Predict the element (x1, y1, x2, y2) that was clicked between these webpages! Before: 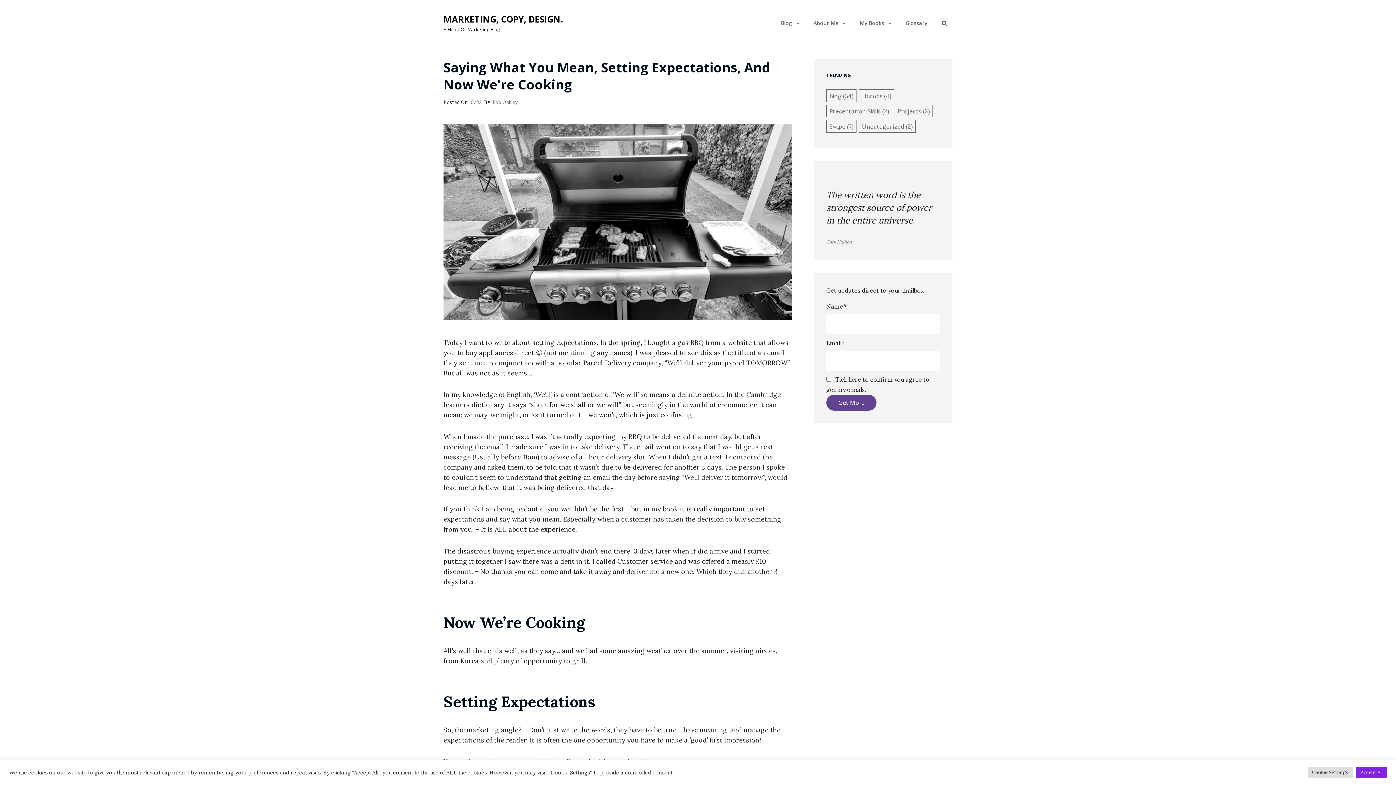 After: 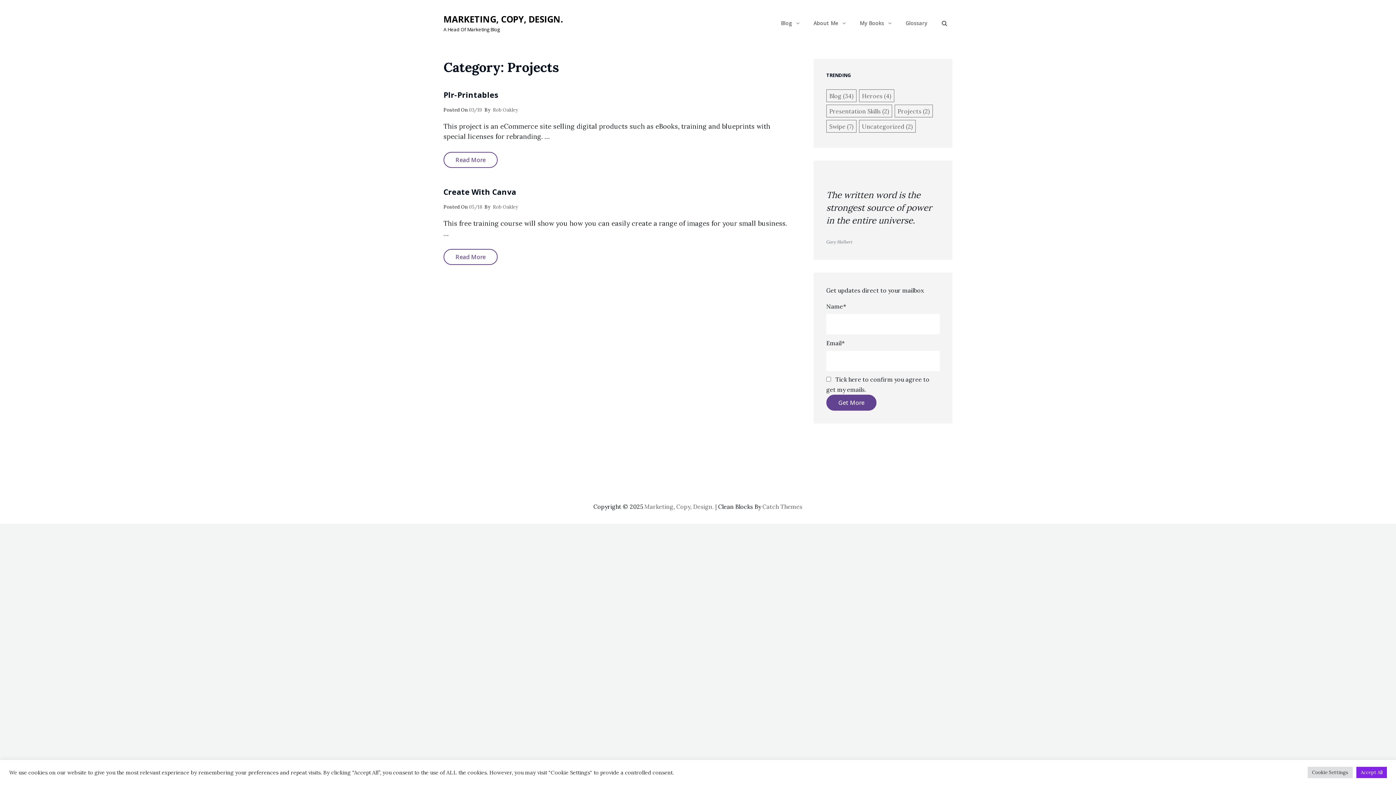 Action: label: Projects (2 items) bbox: (894, 104, 933, 117)